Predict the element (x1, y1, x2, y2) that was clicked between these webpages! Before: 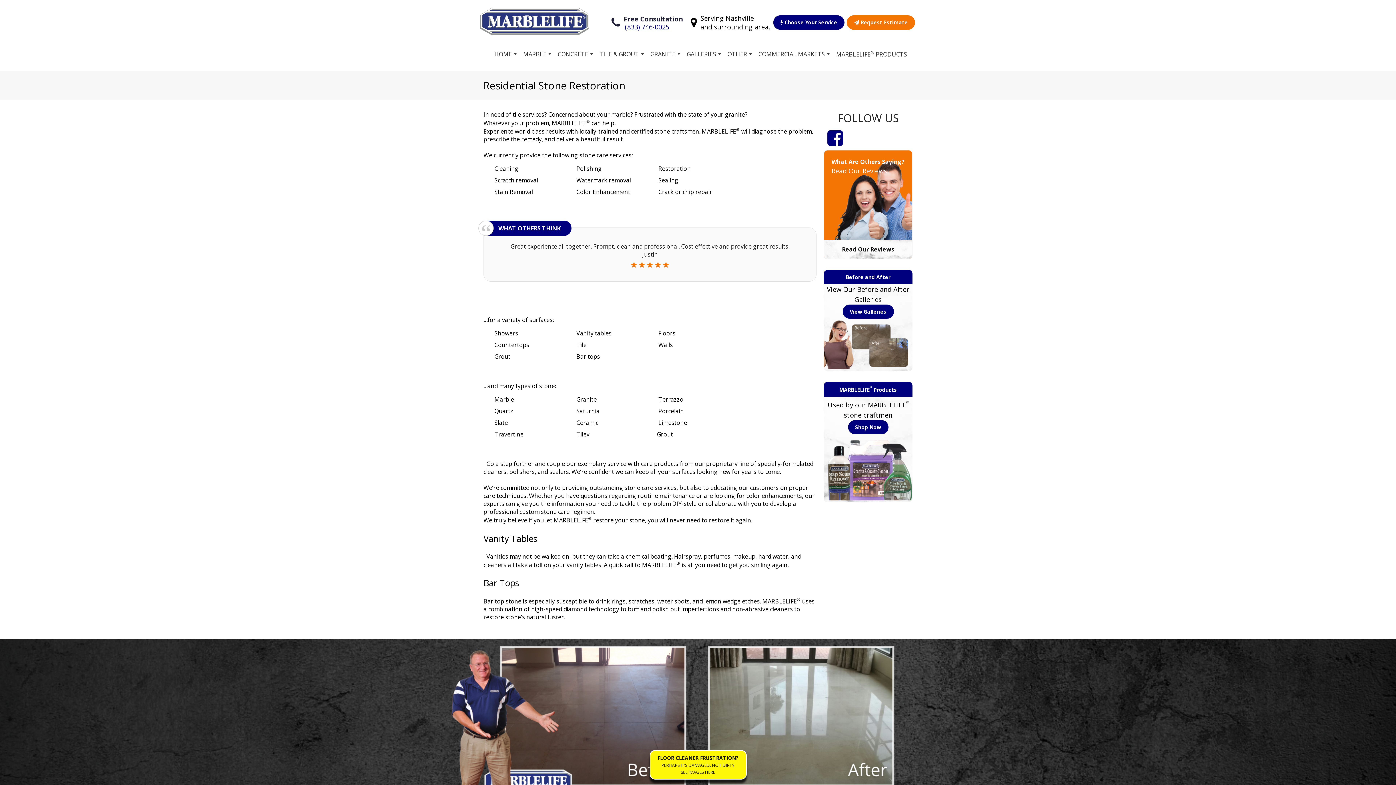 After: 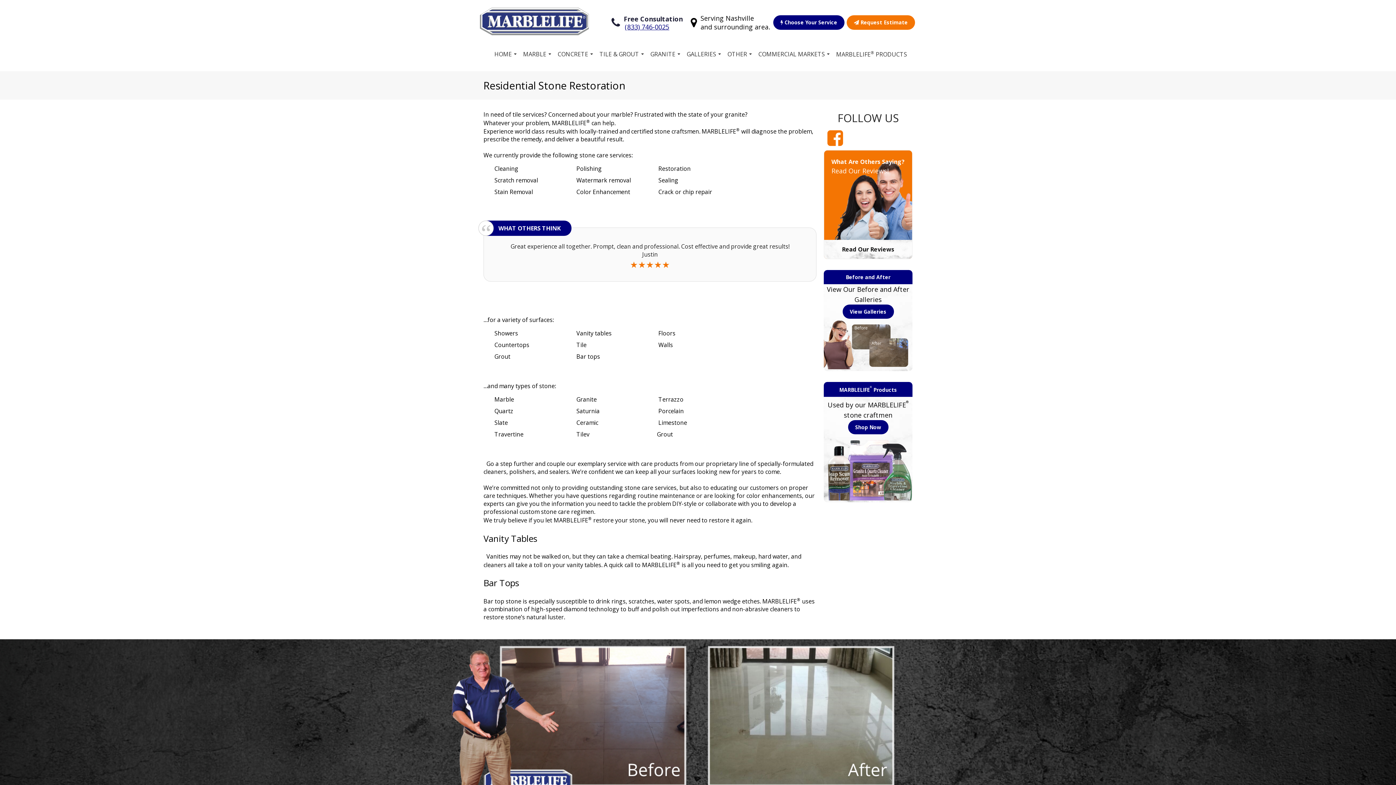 Action: label: Facebook bbox: (827, 125, 843, 150)